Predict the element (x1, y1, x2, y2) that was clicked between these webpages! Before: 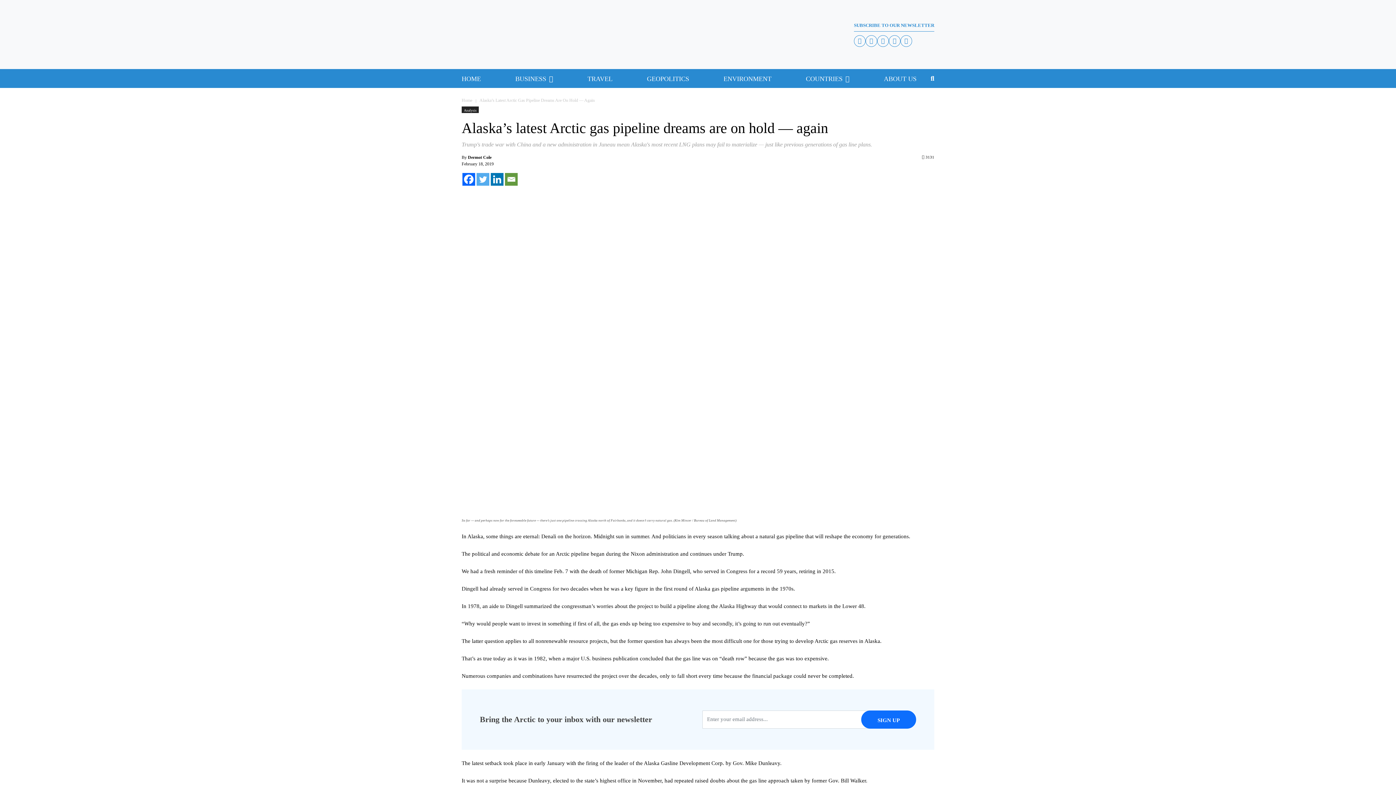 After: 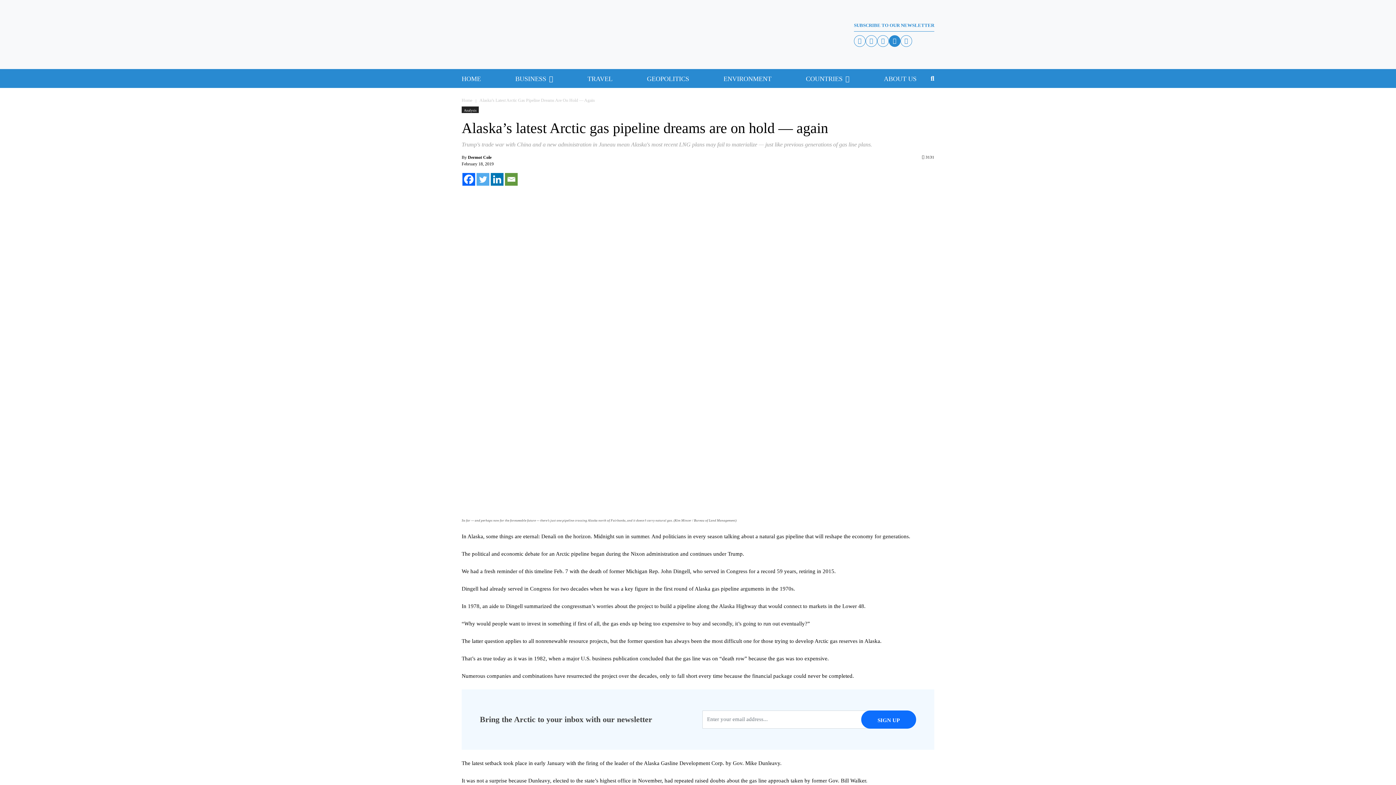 Action: bbox: (889, 35, 900, 46)